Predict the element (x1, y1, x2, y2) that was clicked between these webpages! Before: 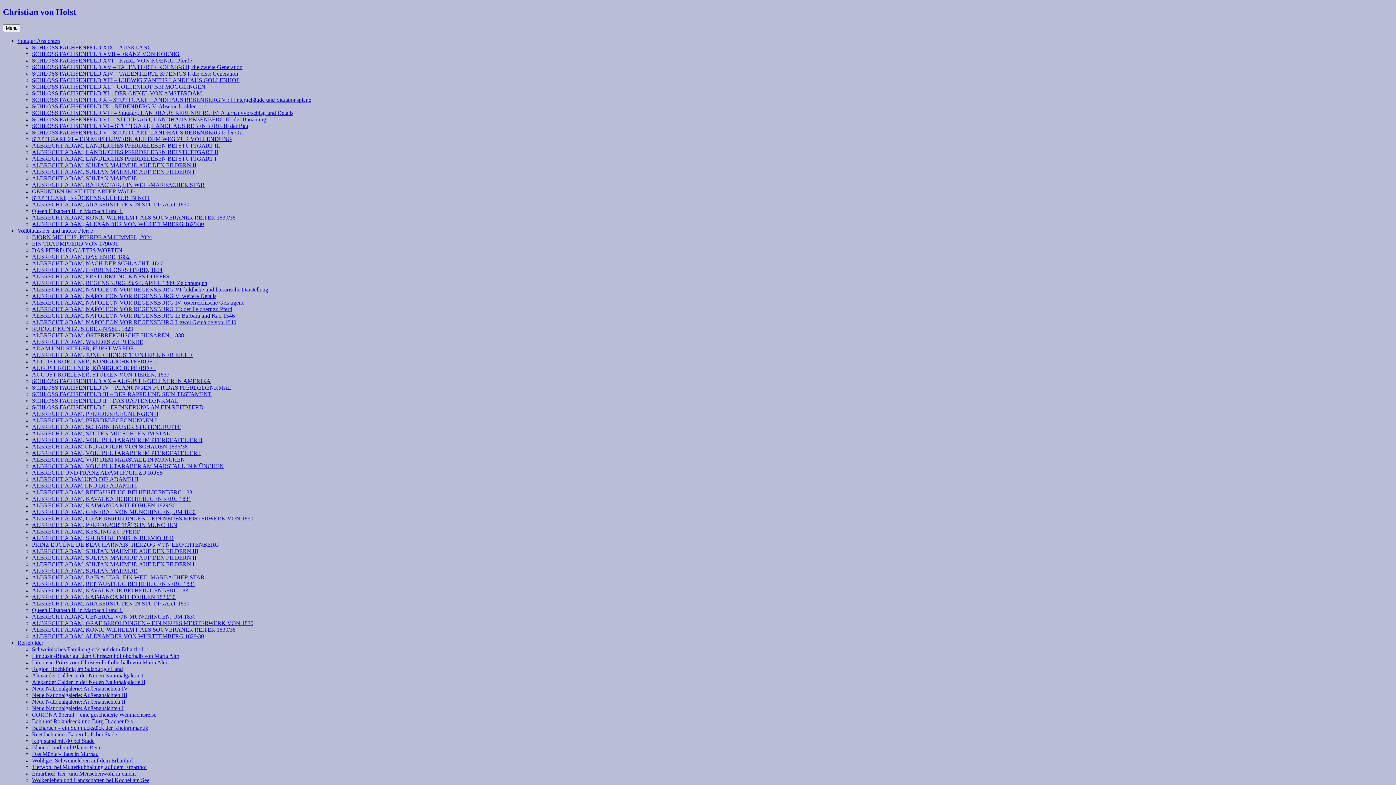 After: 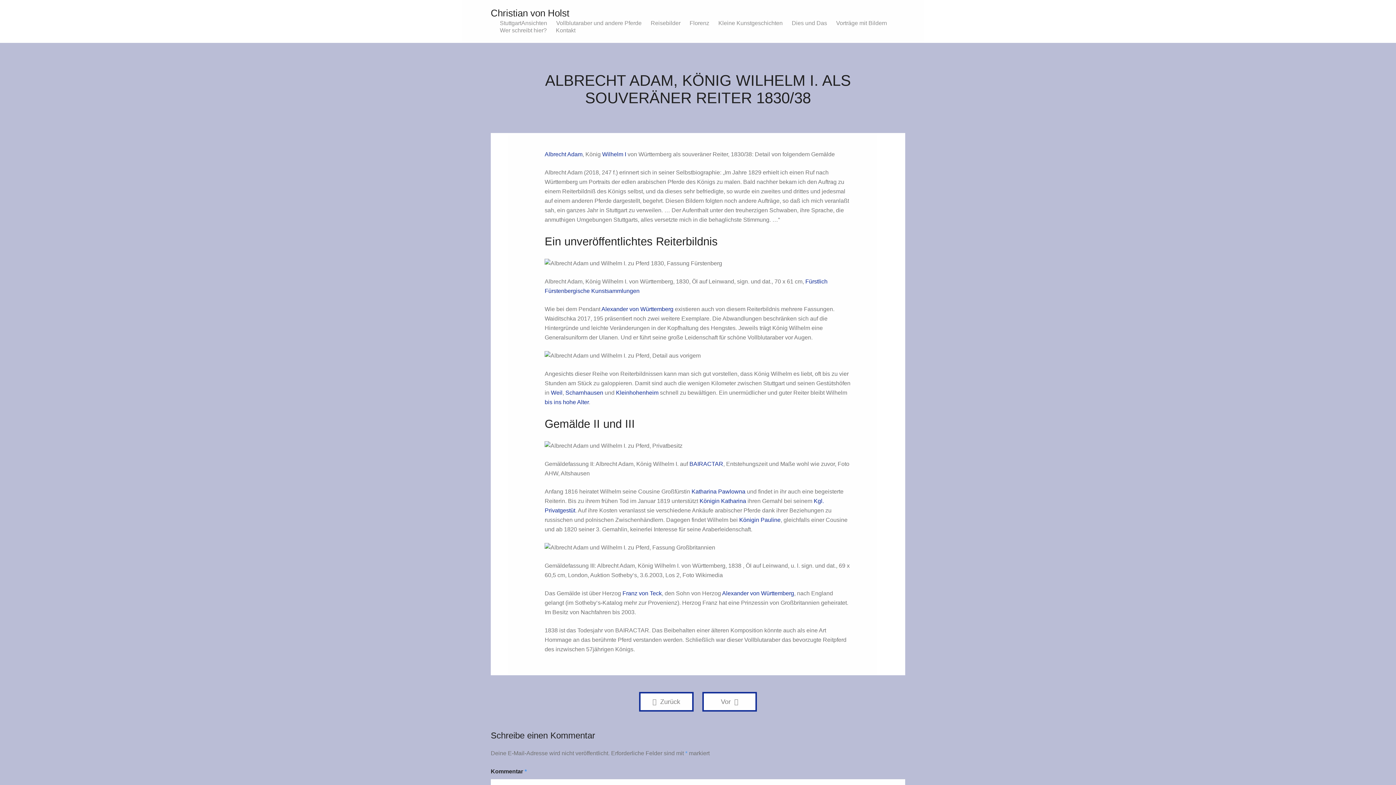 Action: label: ALBRECHT ADAM, KÖNIG WILHELM I. ALS SOUVERÄNER REITER 1830/38 bbox: (32, 214, 235, 220)